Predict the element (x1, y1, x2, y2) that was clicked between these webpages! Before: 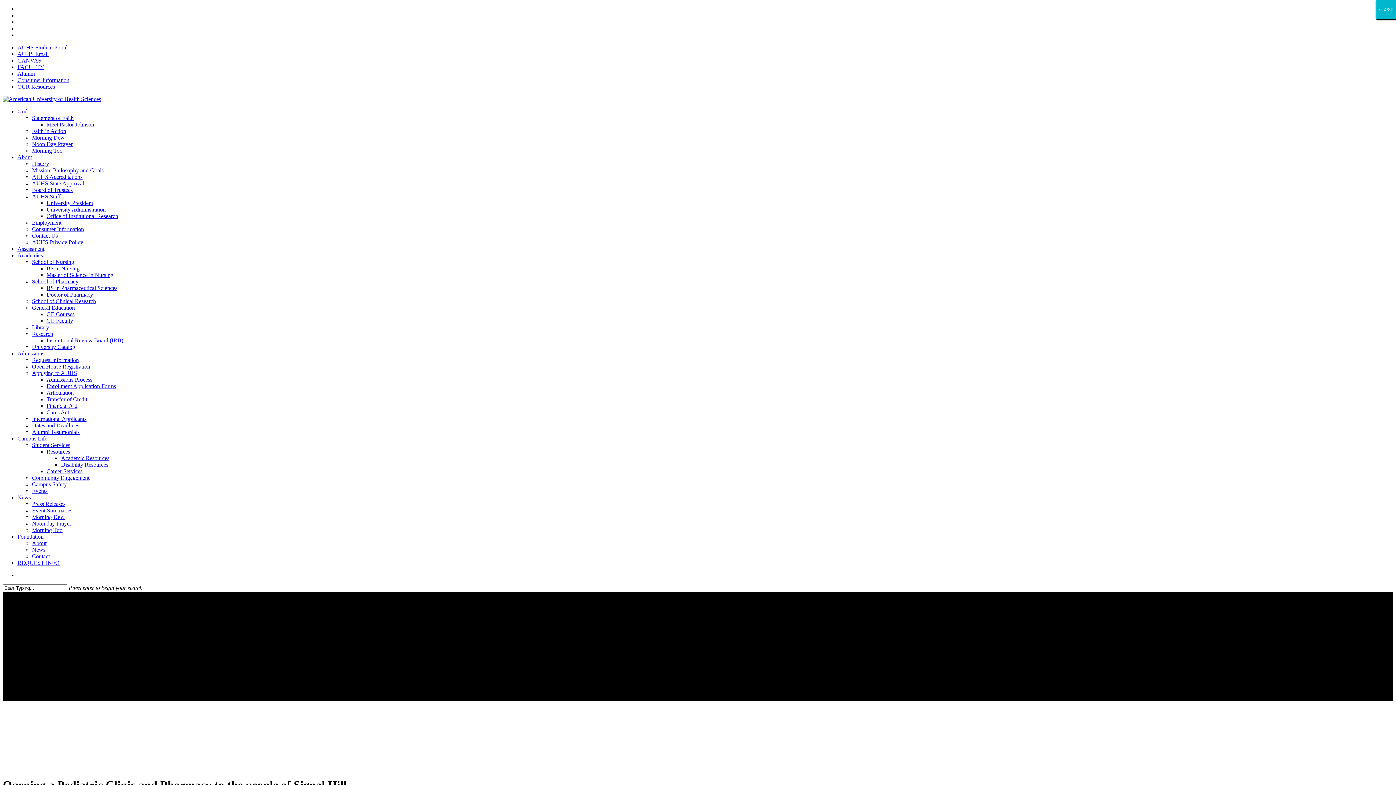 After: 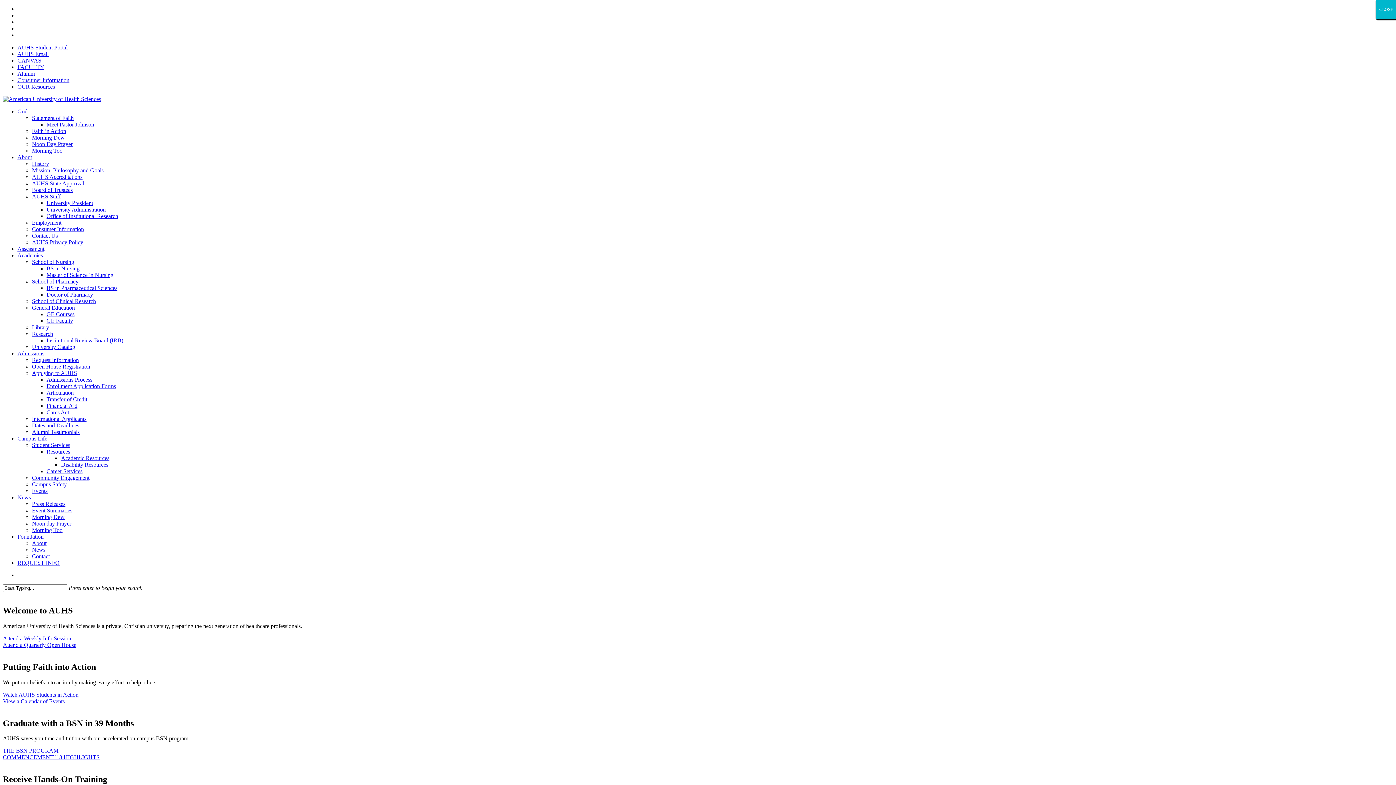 Action: bbox: (2, 96, 101, 102)